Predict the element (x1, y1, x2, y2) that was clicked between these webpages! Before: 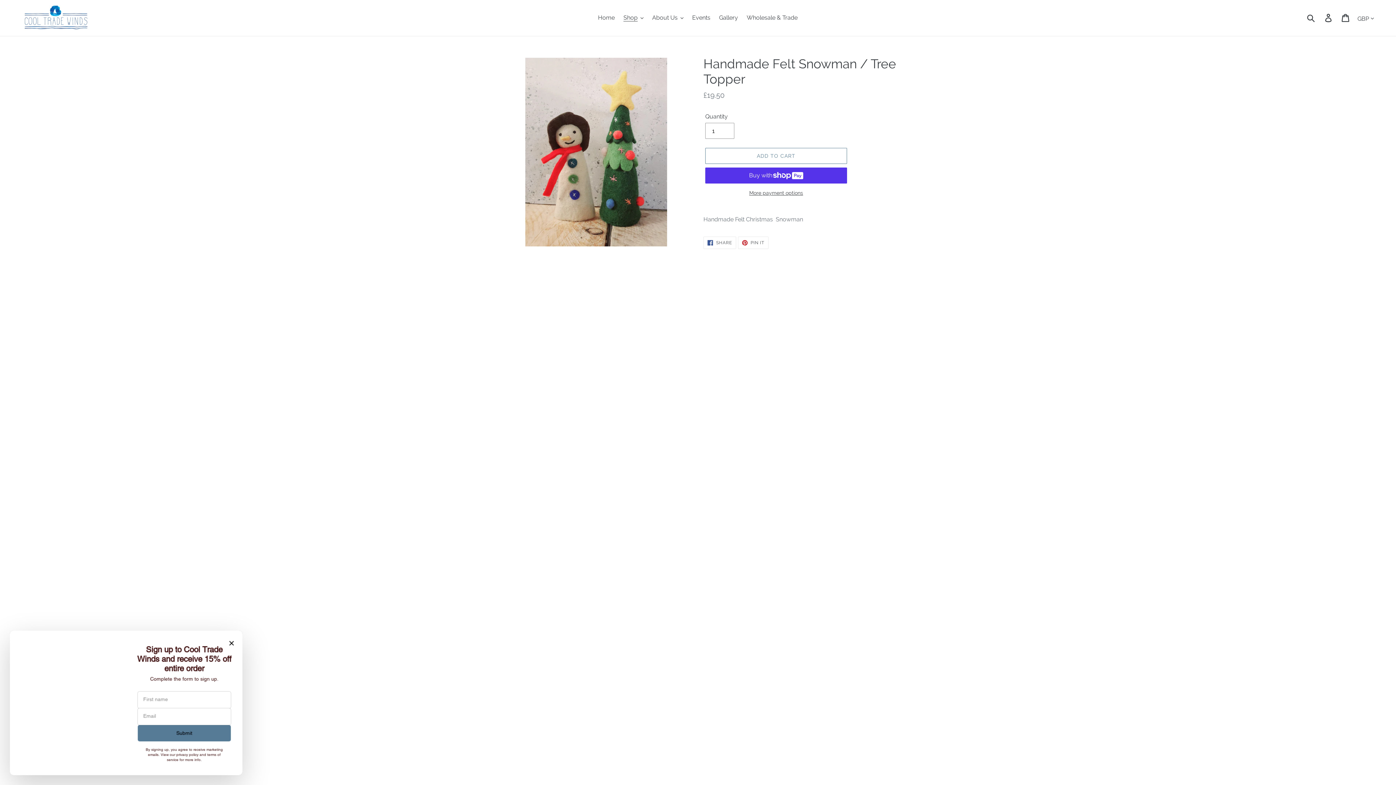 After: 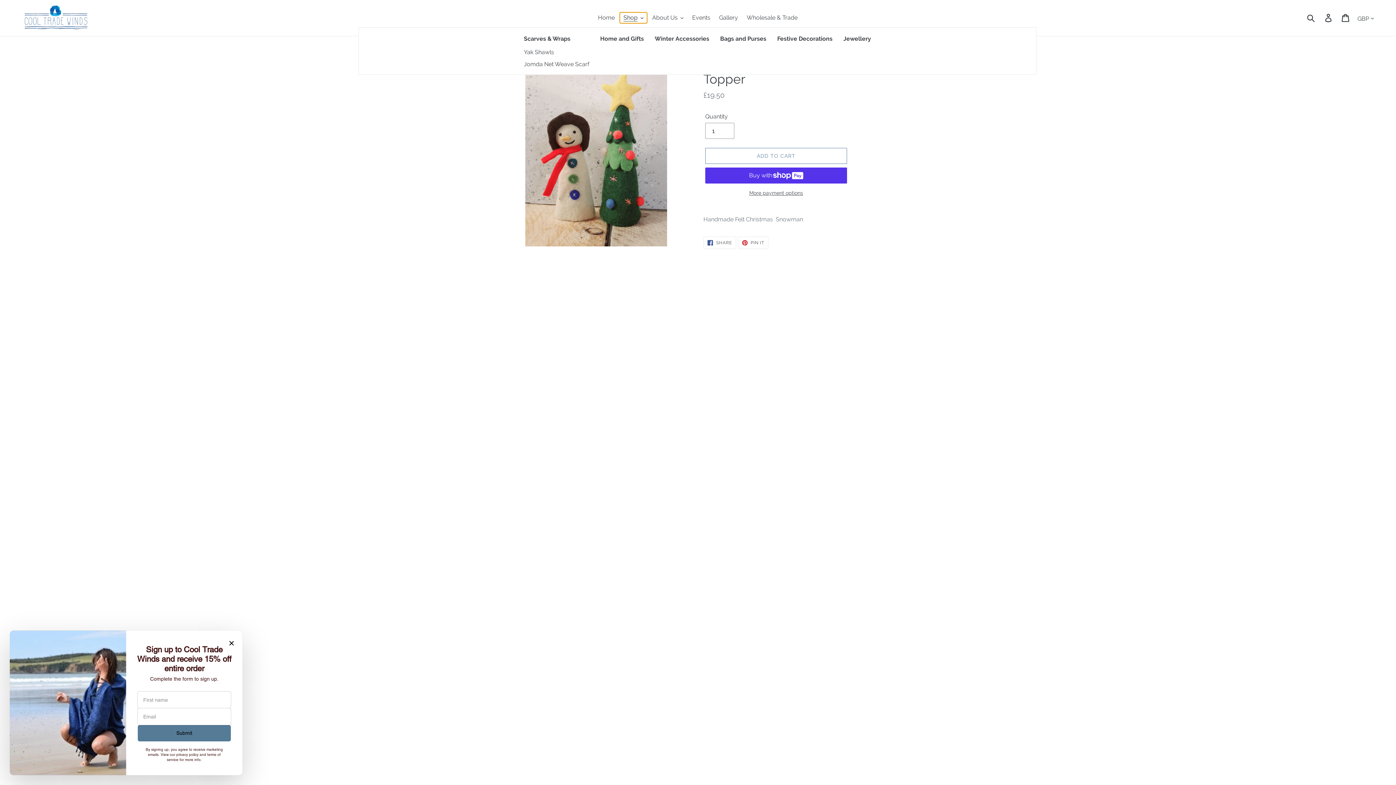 Action: bbox: (620, 12, 647, 23) label: Shop